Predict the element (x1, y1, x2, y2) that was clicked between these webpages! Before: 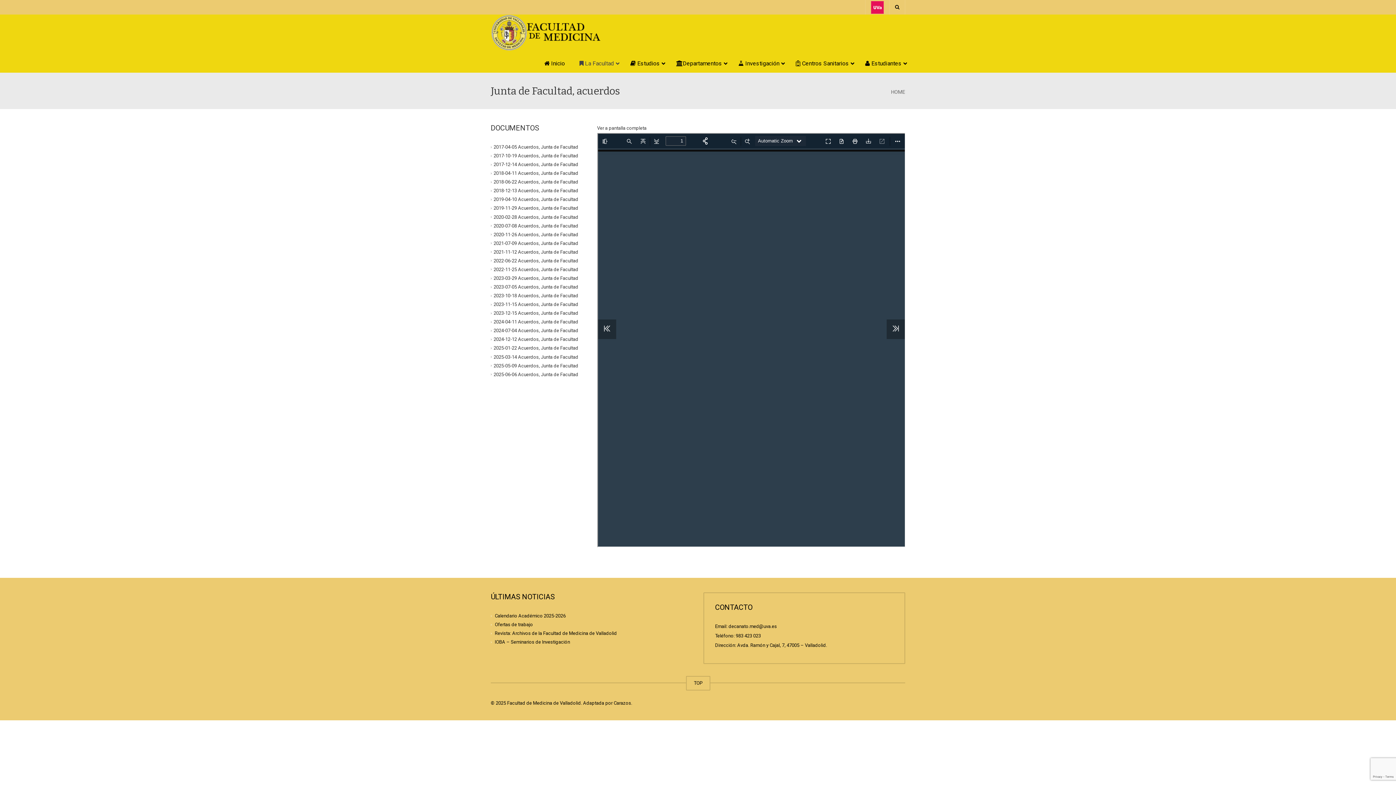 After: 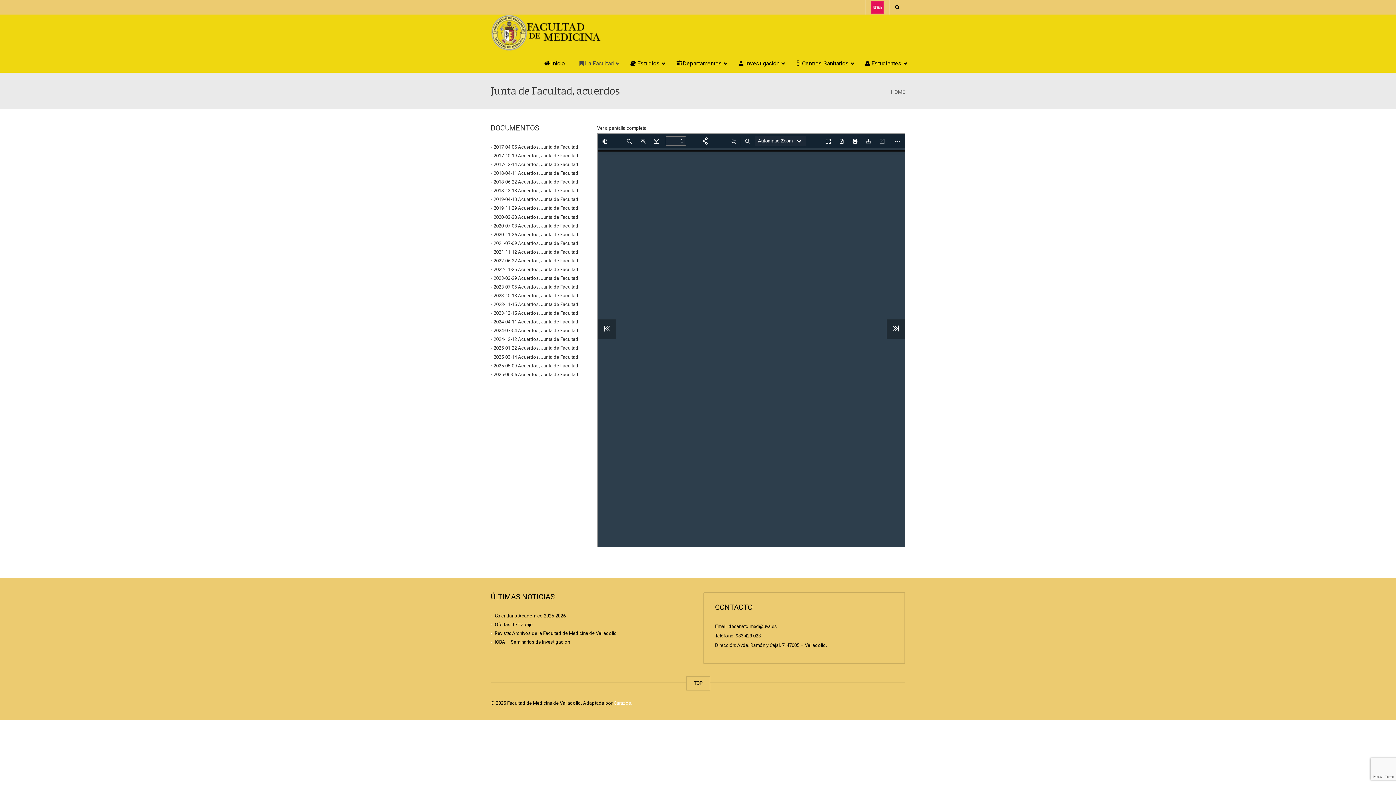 Action: label: Carazos. bbox: (613, 700, 632, 706)